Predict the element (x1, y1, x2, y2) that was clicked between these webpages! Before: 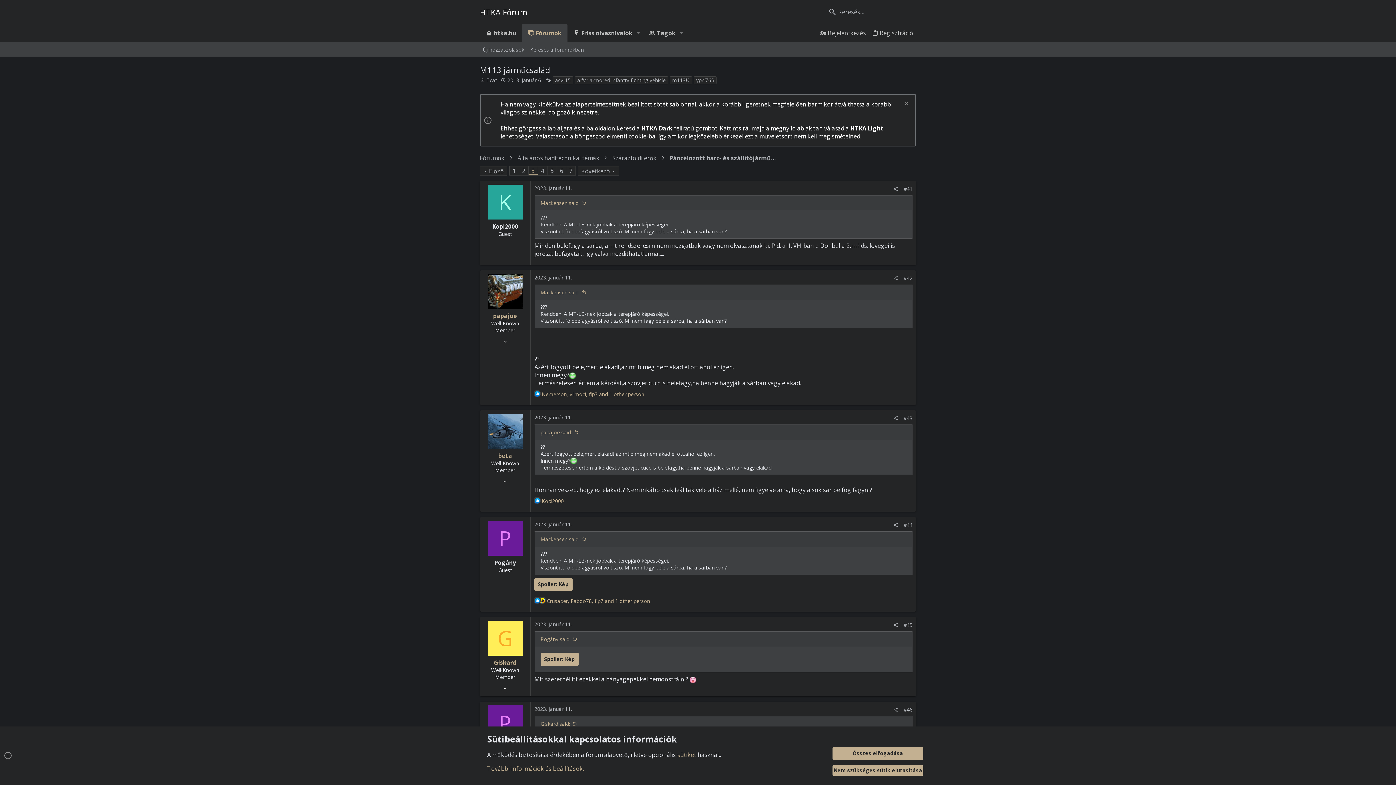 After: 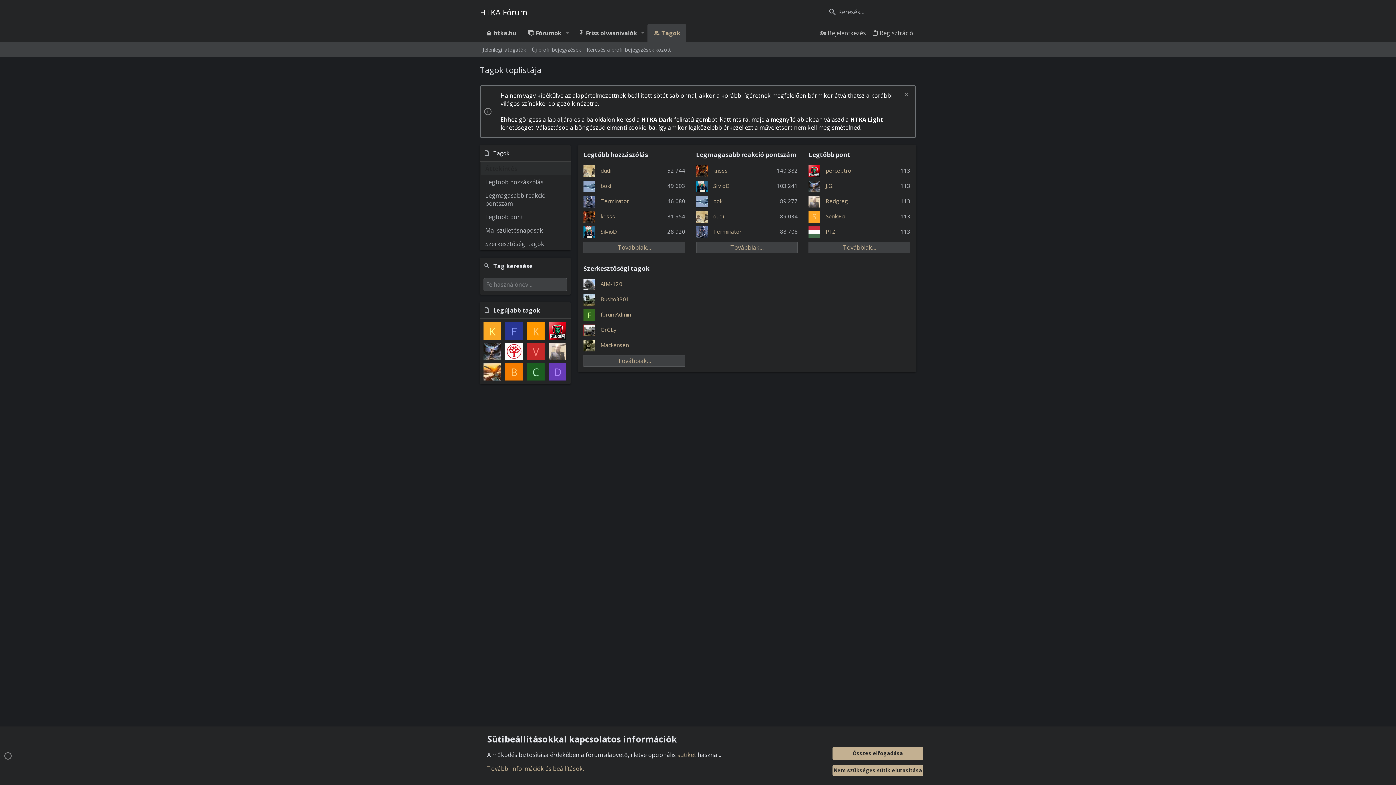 Action: label: Tagok bbox: (643, 24, 676, 42)